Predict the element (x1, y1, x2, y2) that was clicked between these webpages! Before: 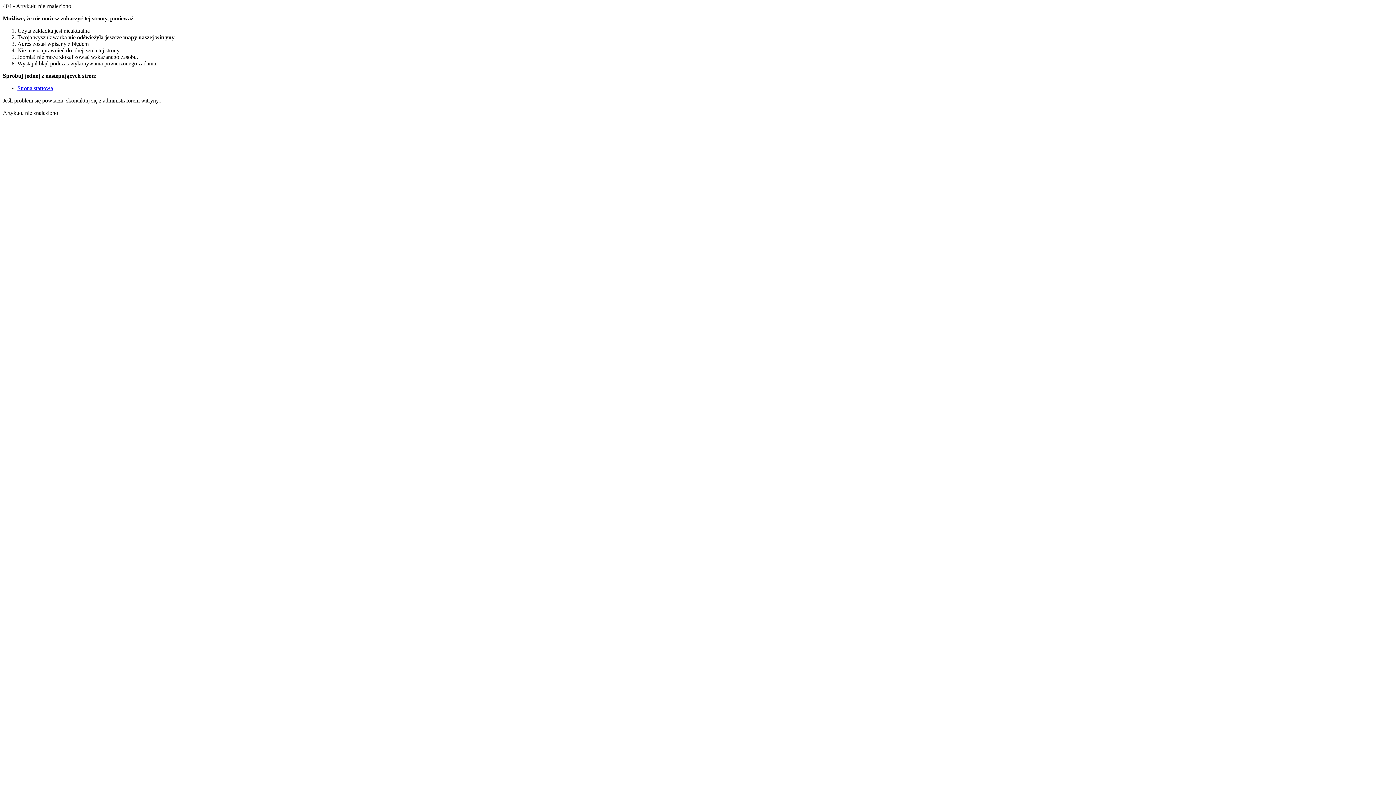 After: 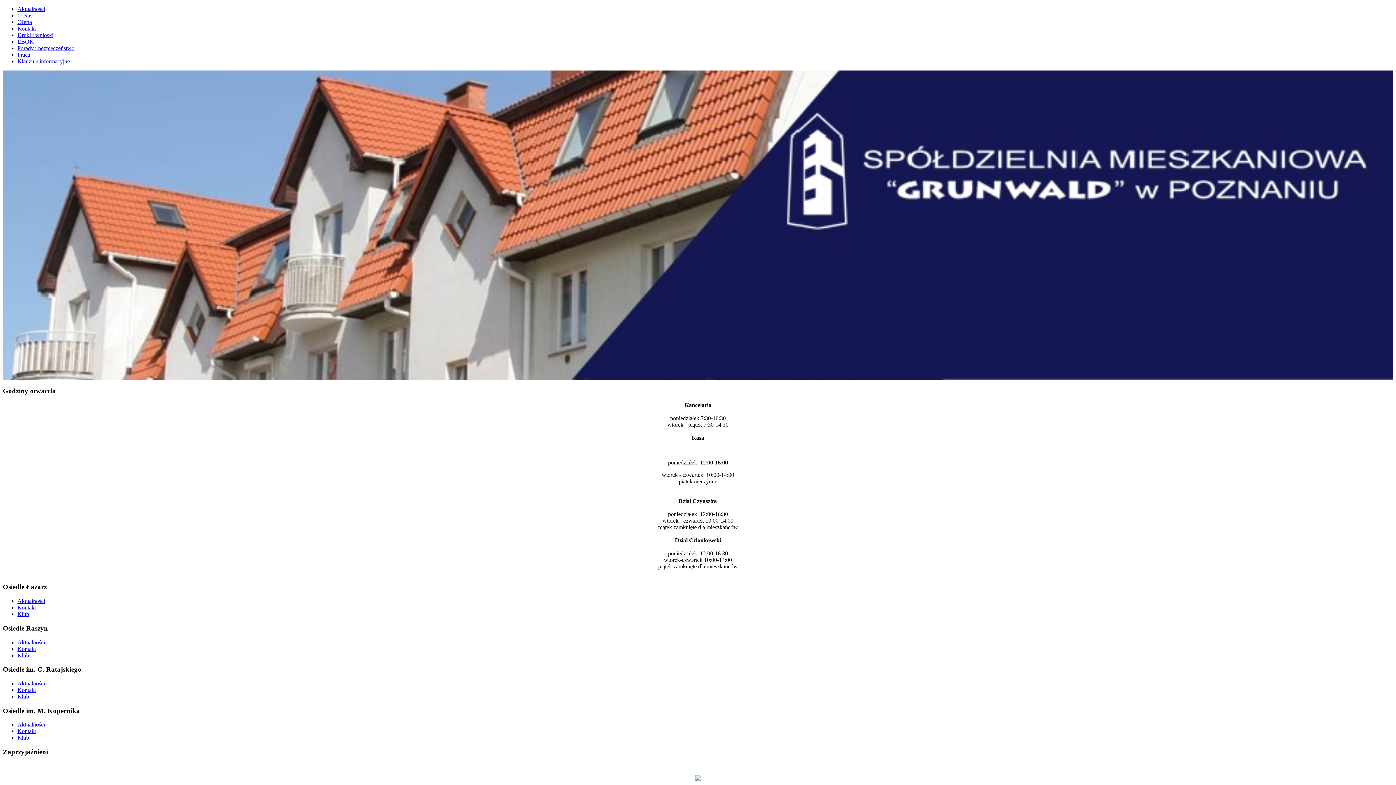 Action: bbox: (17, 85, 53, 91) label: Strona startowa